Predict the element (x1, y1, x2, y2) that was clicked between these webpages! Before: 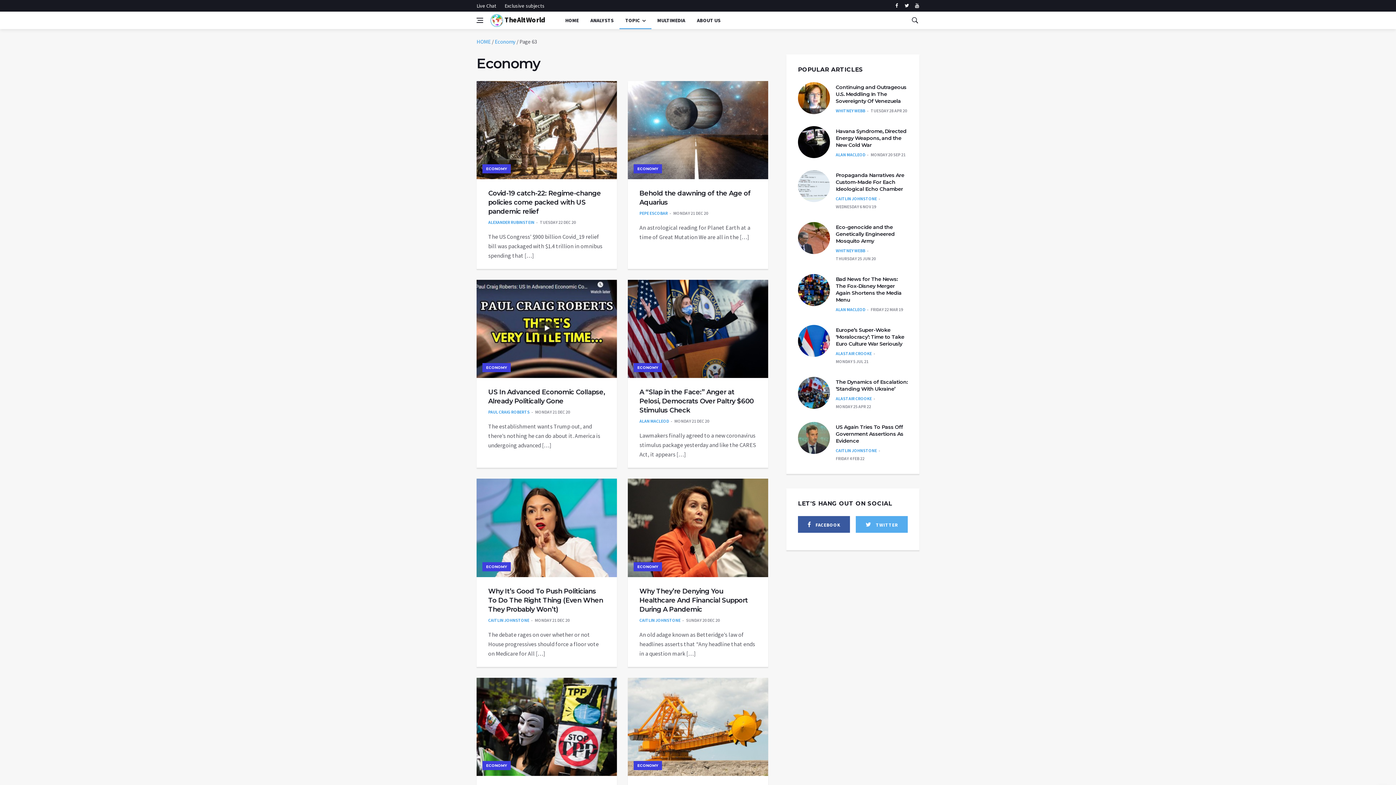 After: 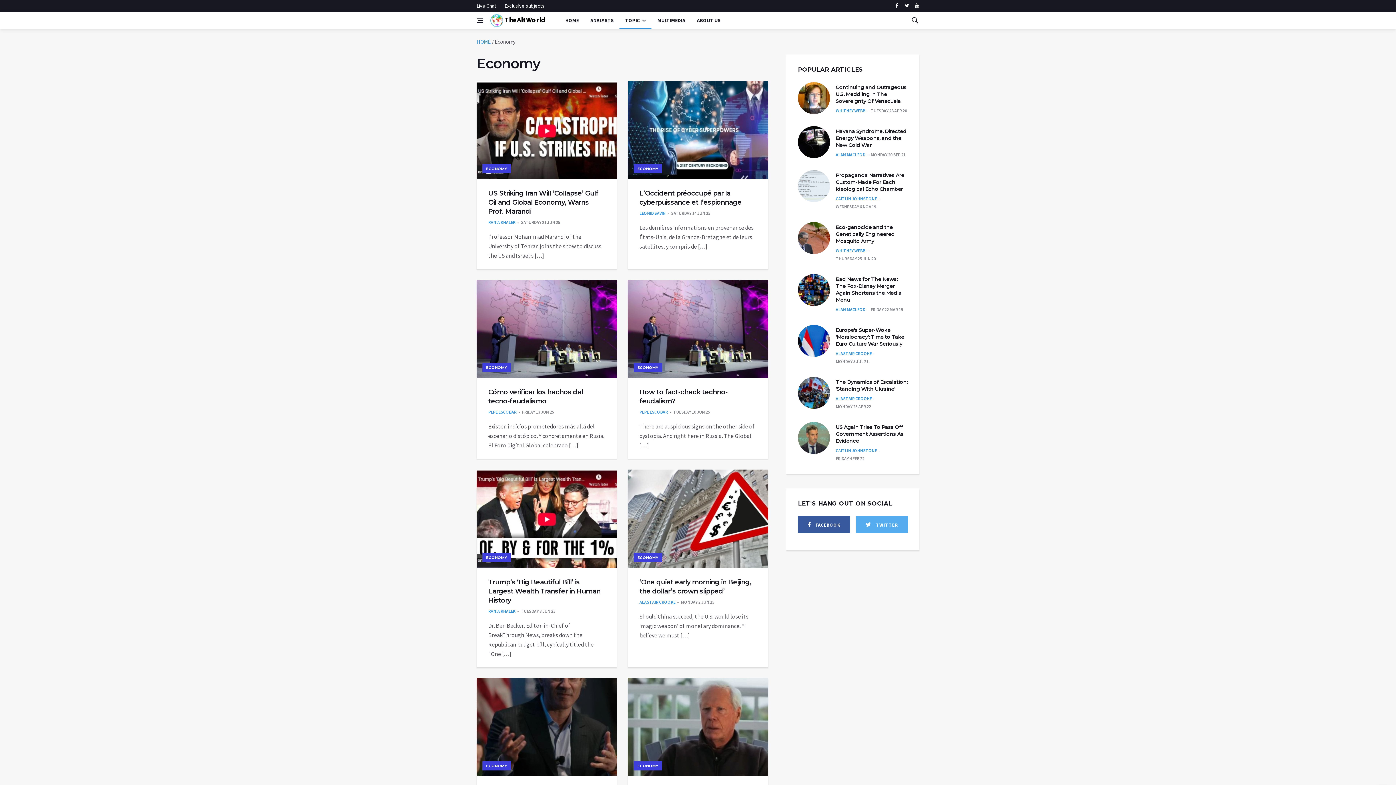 Action: bbox: (494, 38, 515, 45) label: Economy